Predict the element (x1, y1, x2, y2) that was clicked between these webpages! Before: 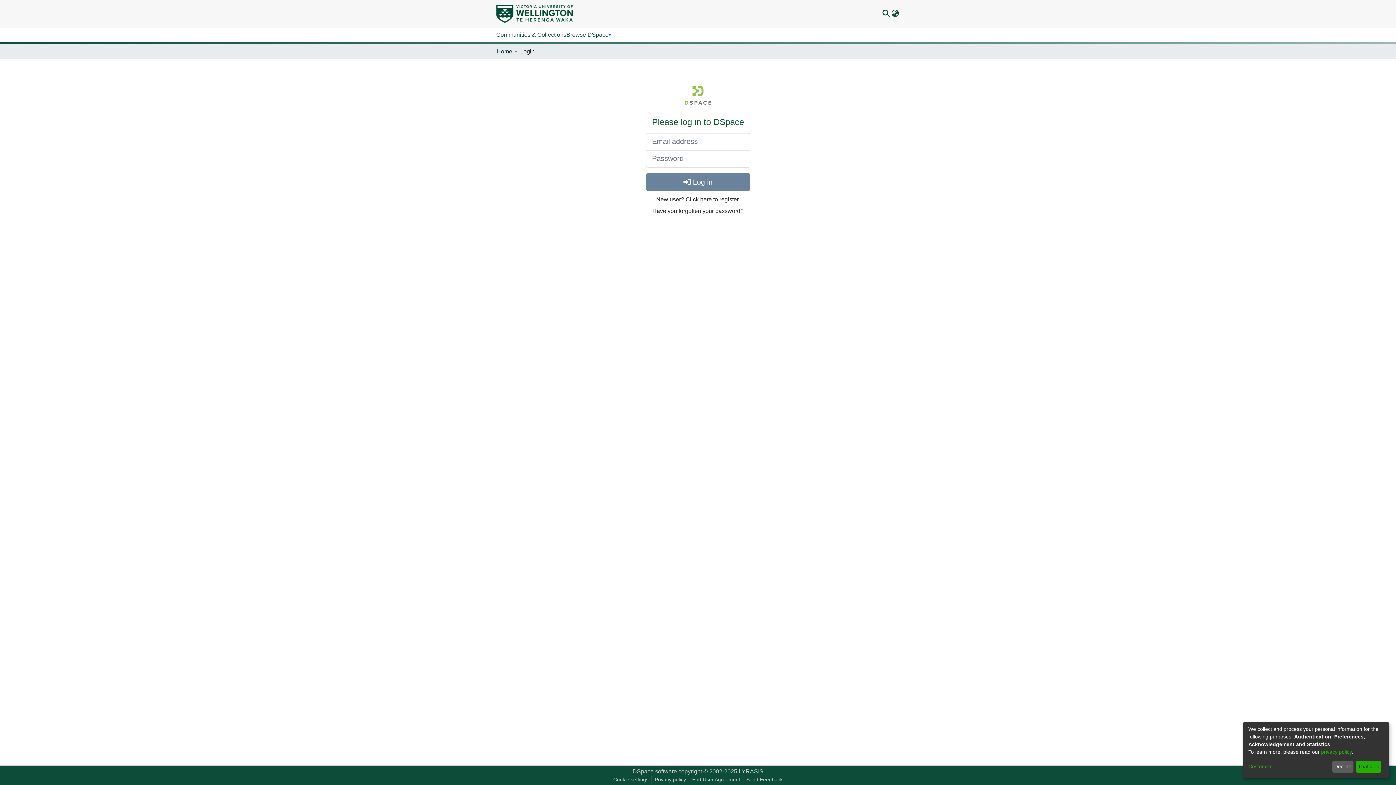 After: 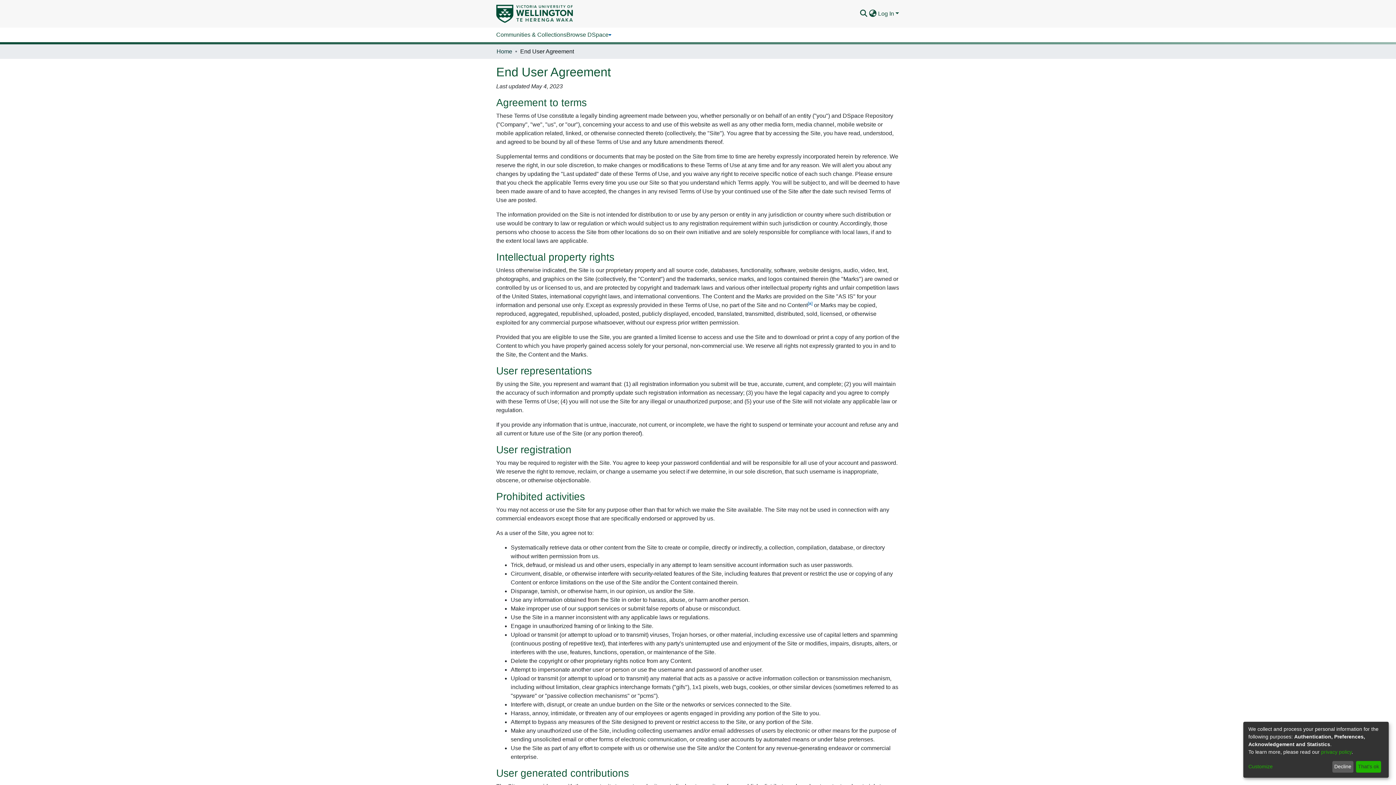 Action: label: End User Agreement bbox: (710, 776, 764, 784)